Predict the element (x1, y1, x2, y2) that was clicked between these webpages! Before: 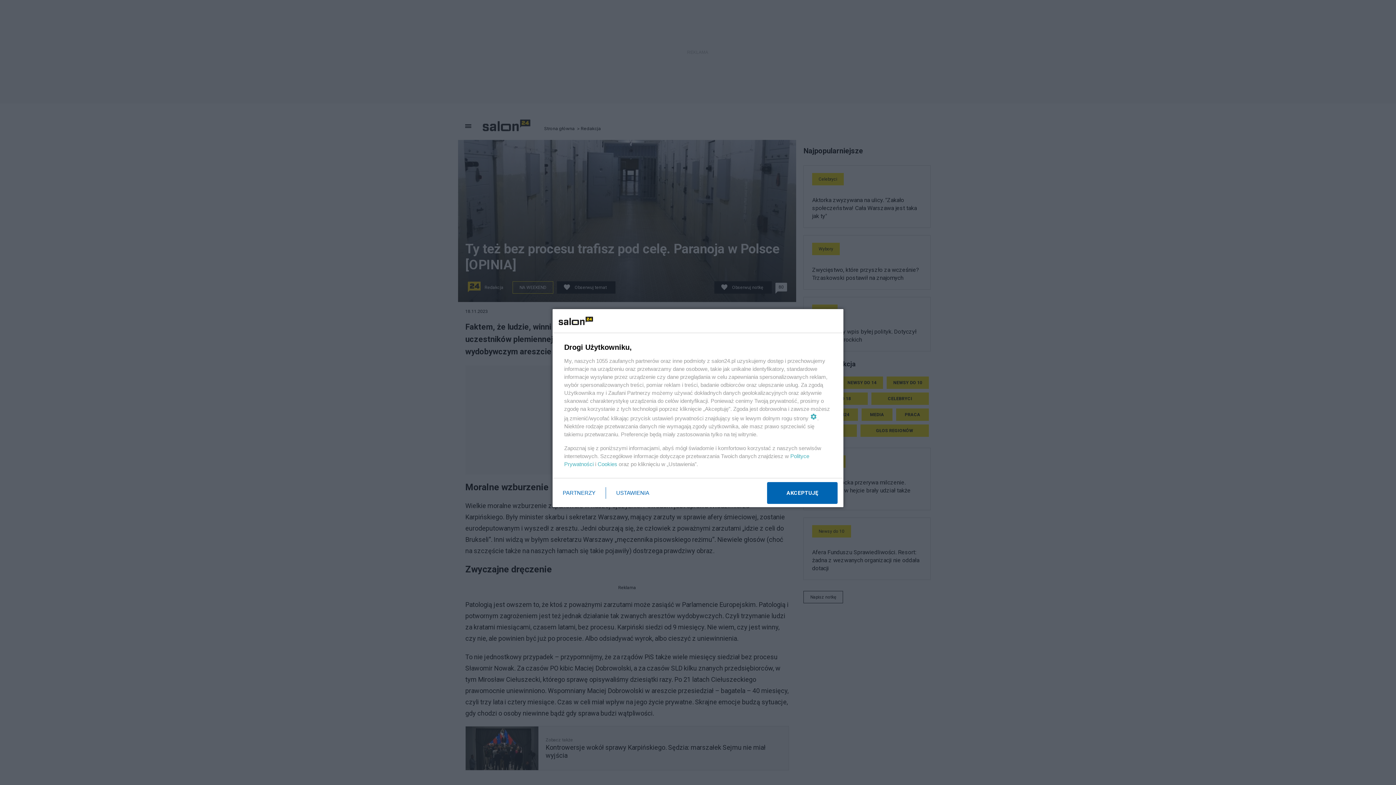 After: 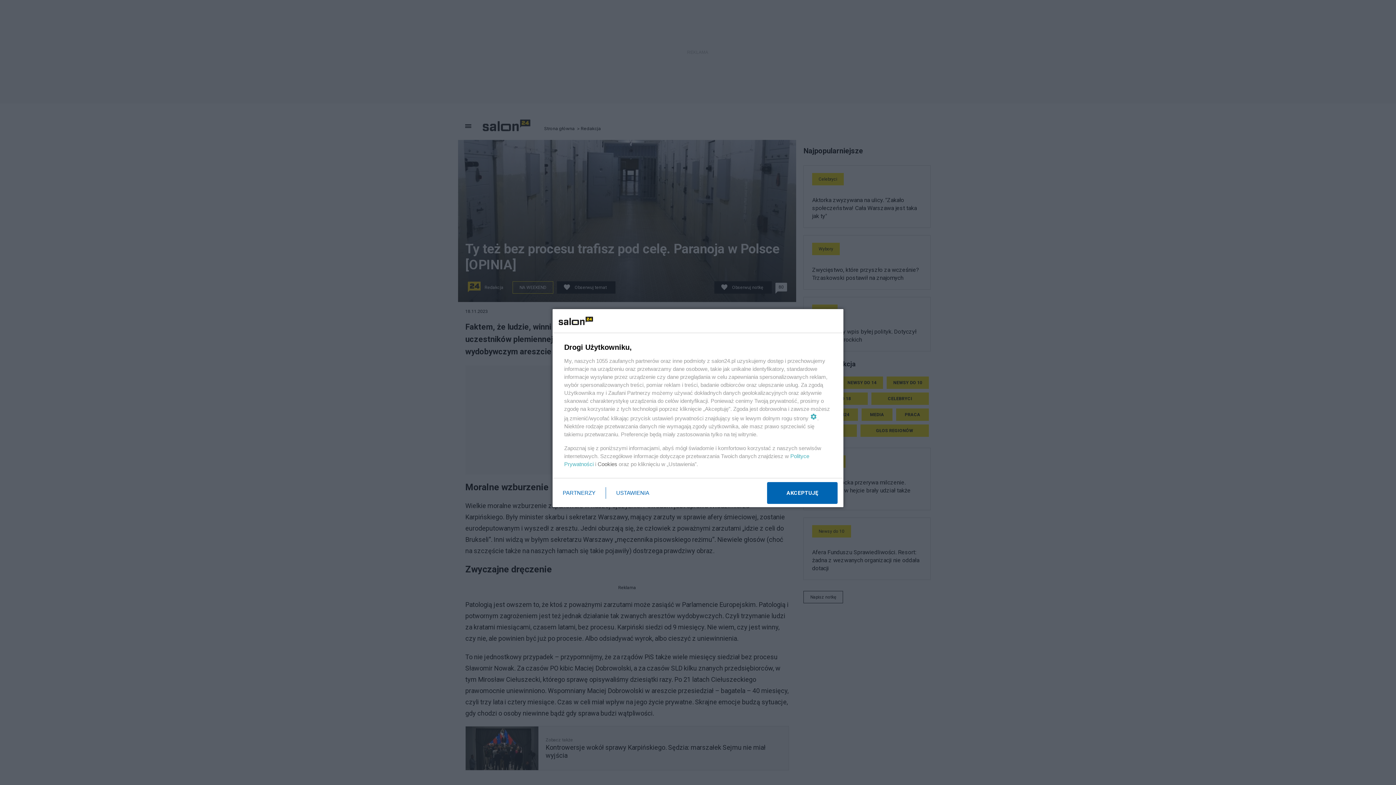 Action: bbox: (597, 461, 617, 467) label: Cookies